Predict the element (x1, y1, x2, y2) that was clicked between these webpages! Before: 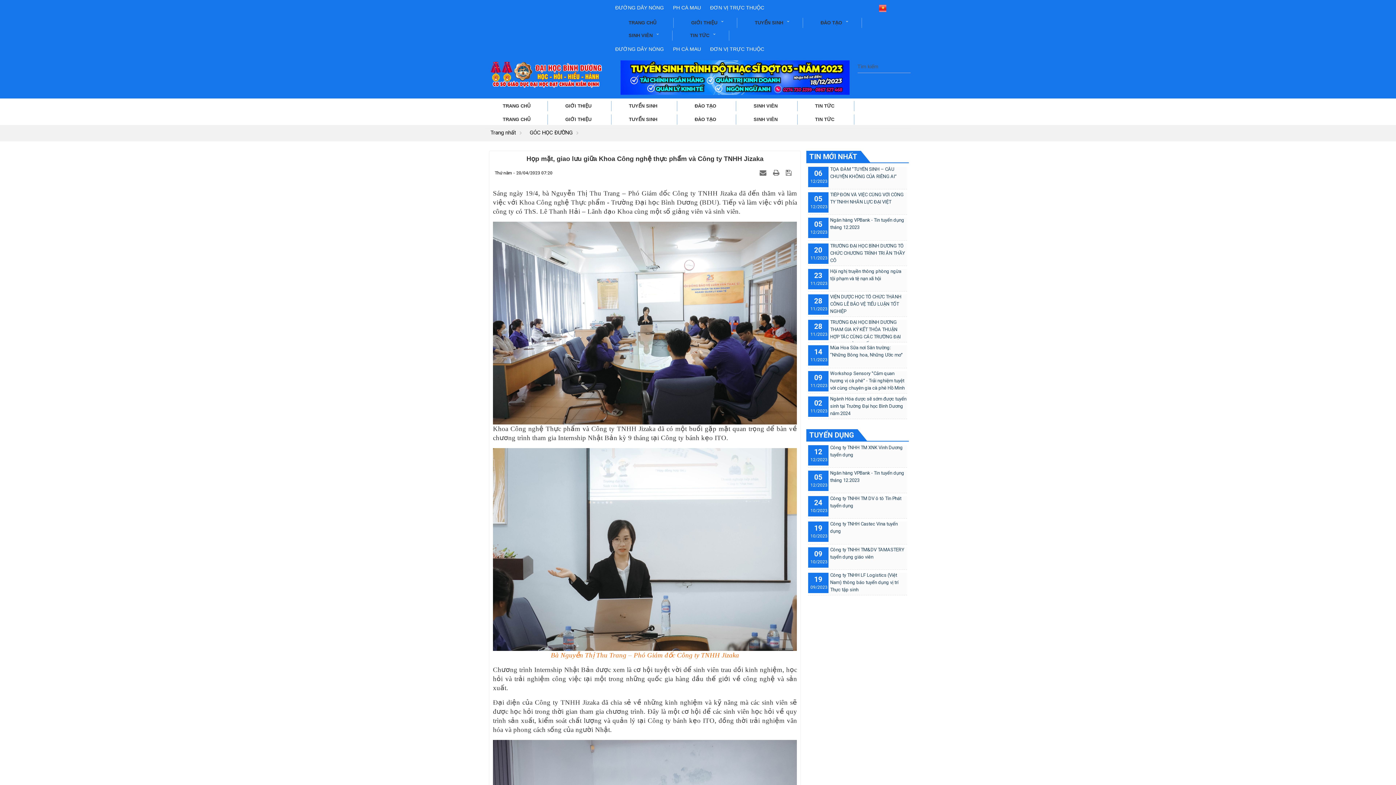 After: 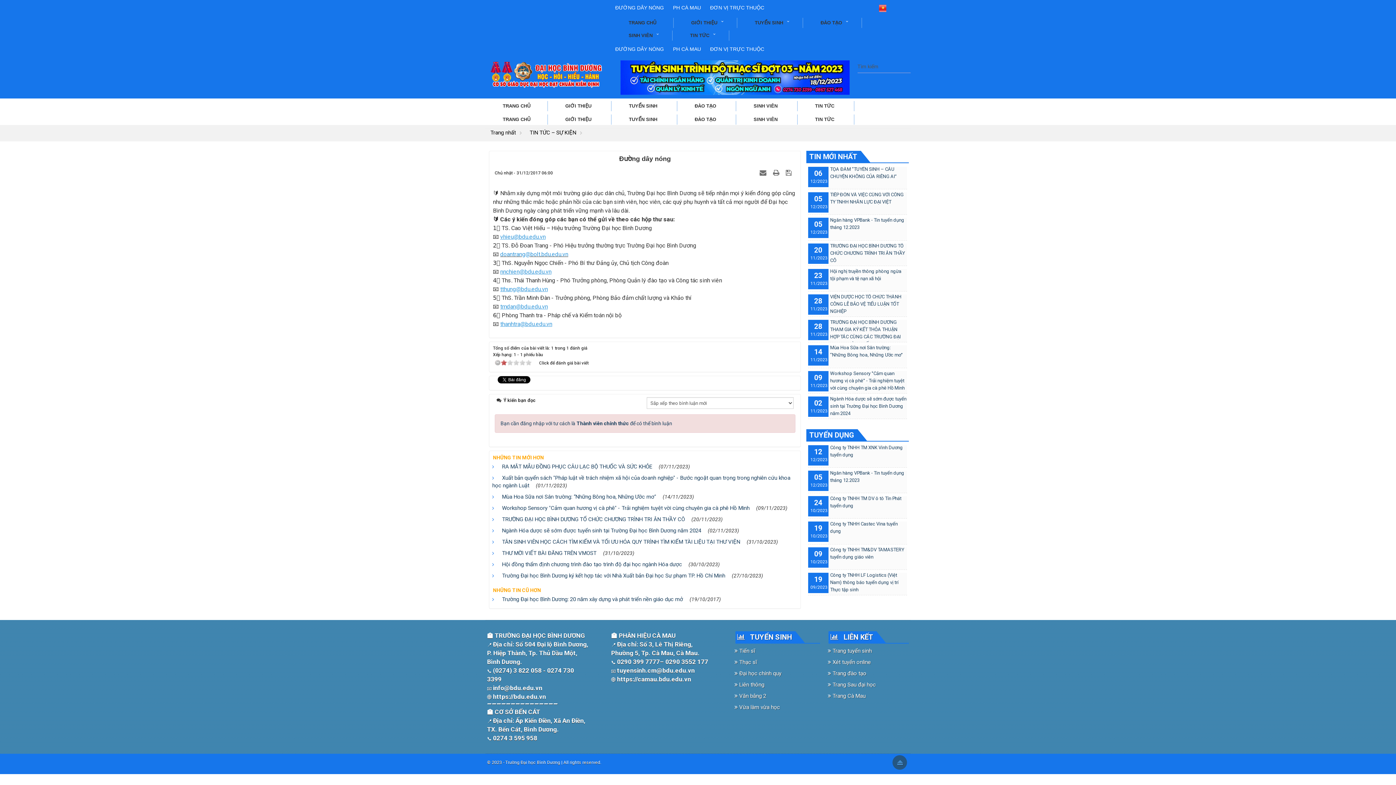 Action: bbox: (611, 0, 668, 15) label: ĐƯỜNG DÂY NÓNG